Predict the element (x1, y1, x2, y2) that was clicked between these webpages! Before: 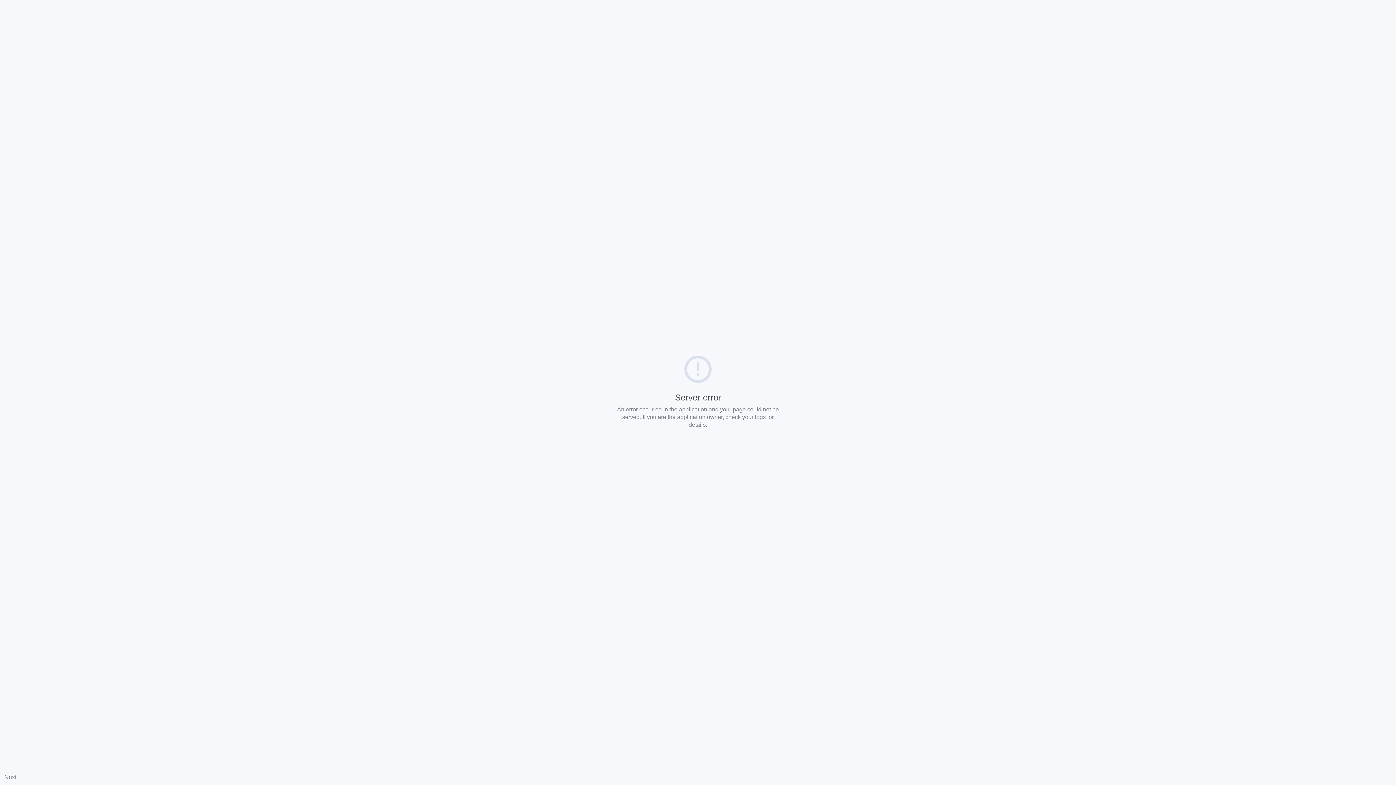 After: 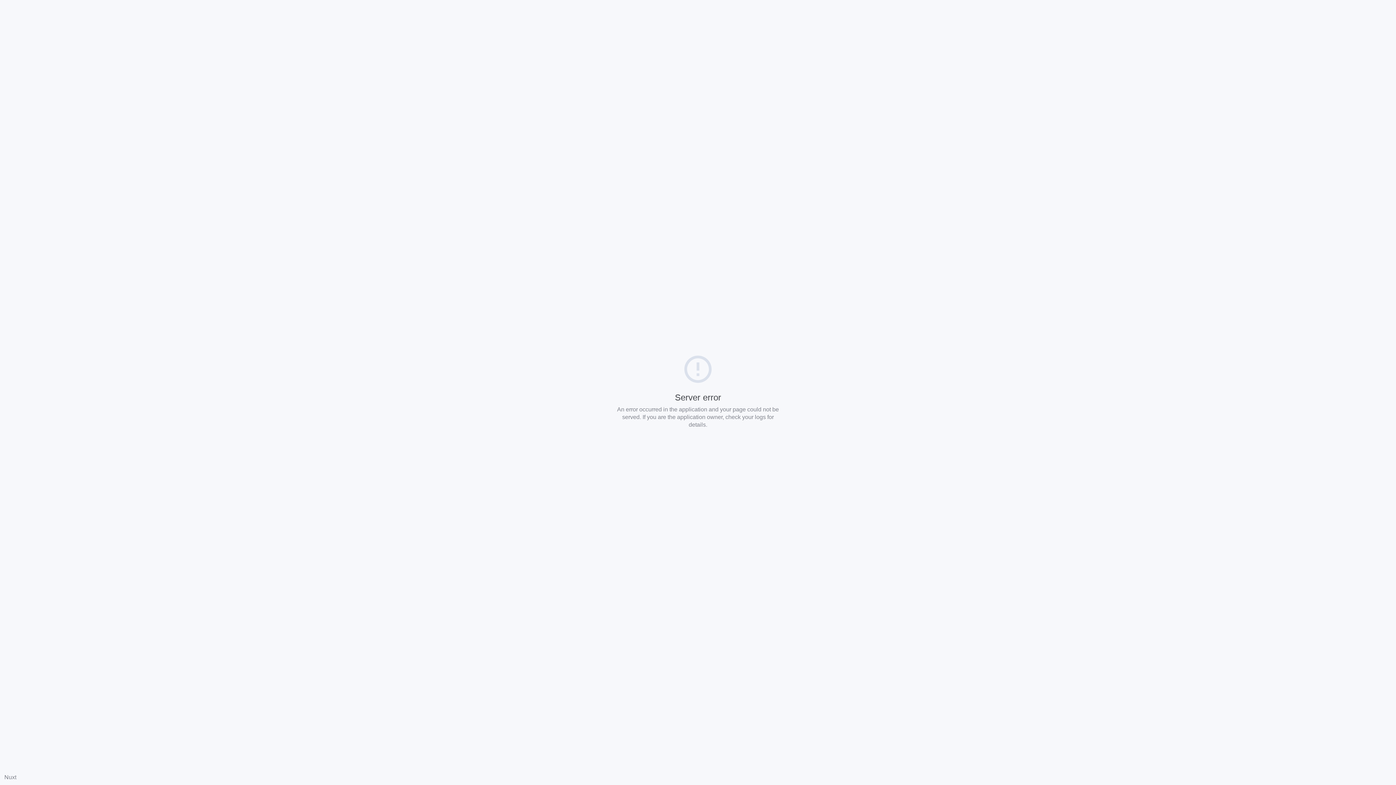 Action: label: Nuxt bbox: (4, 774, 16, 780)